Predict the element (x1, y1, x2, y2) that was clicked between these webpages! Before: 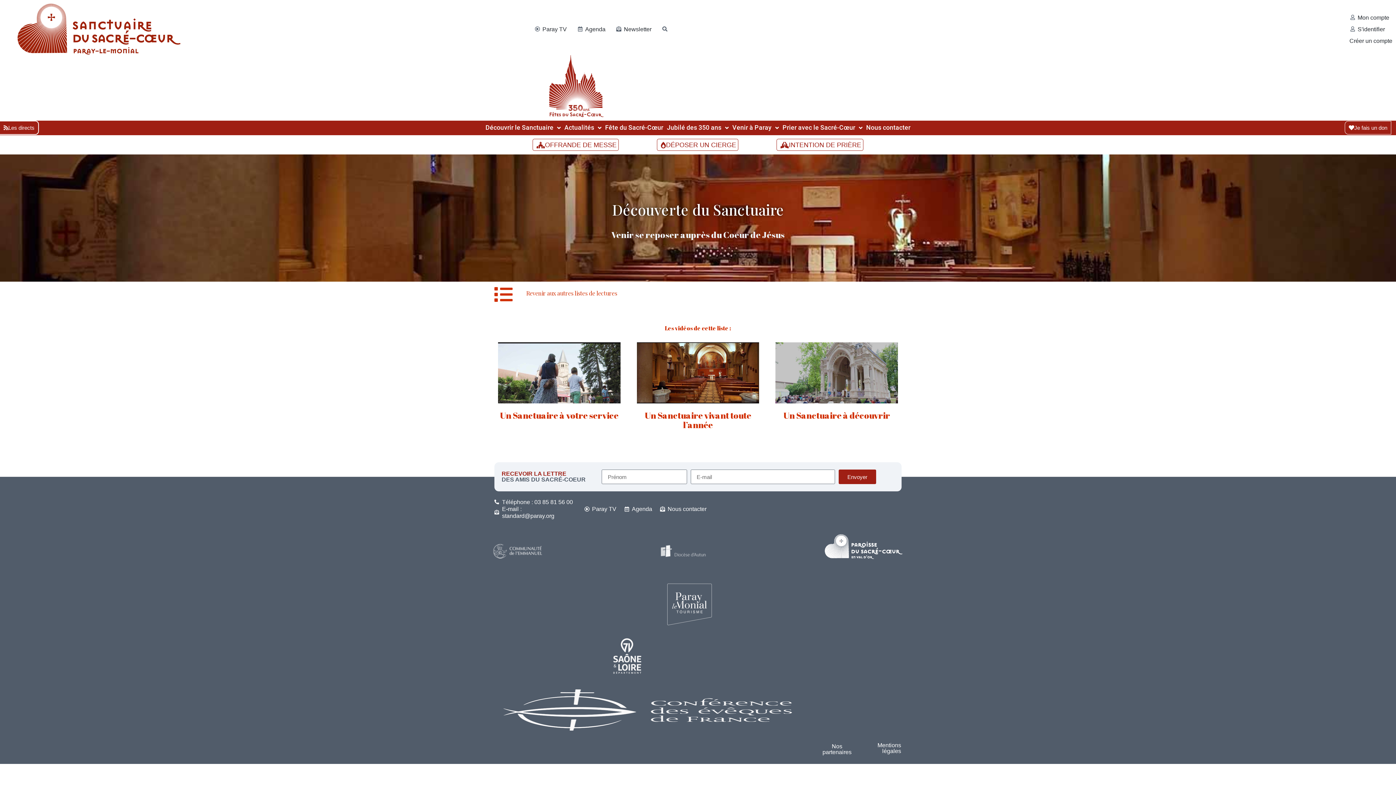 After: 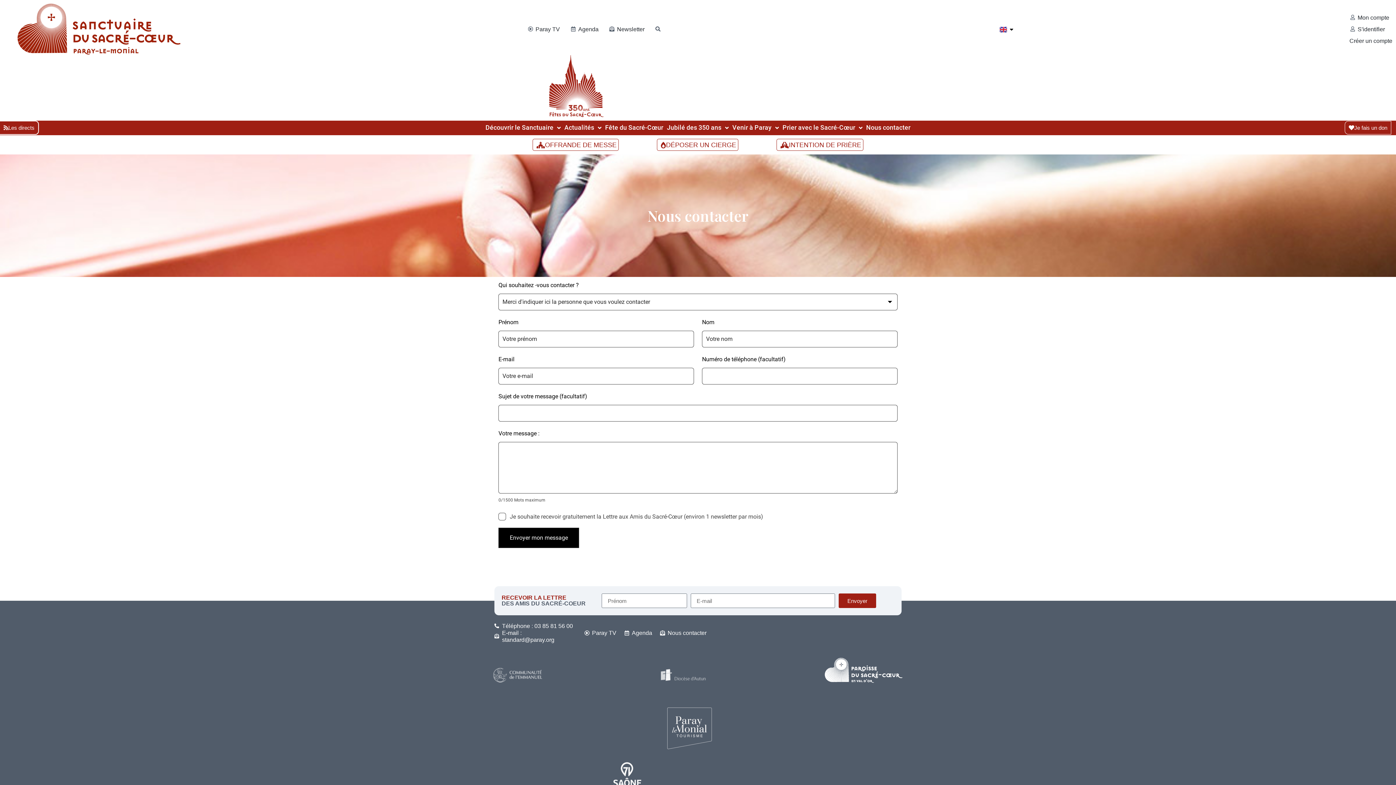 Action: label: Nous contacter bbox: (866, 124, 910, 131)